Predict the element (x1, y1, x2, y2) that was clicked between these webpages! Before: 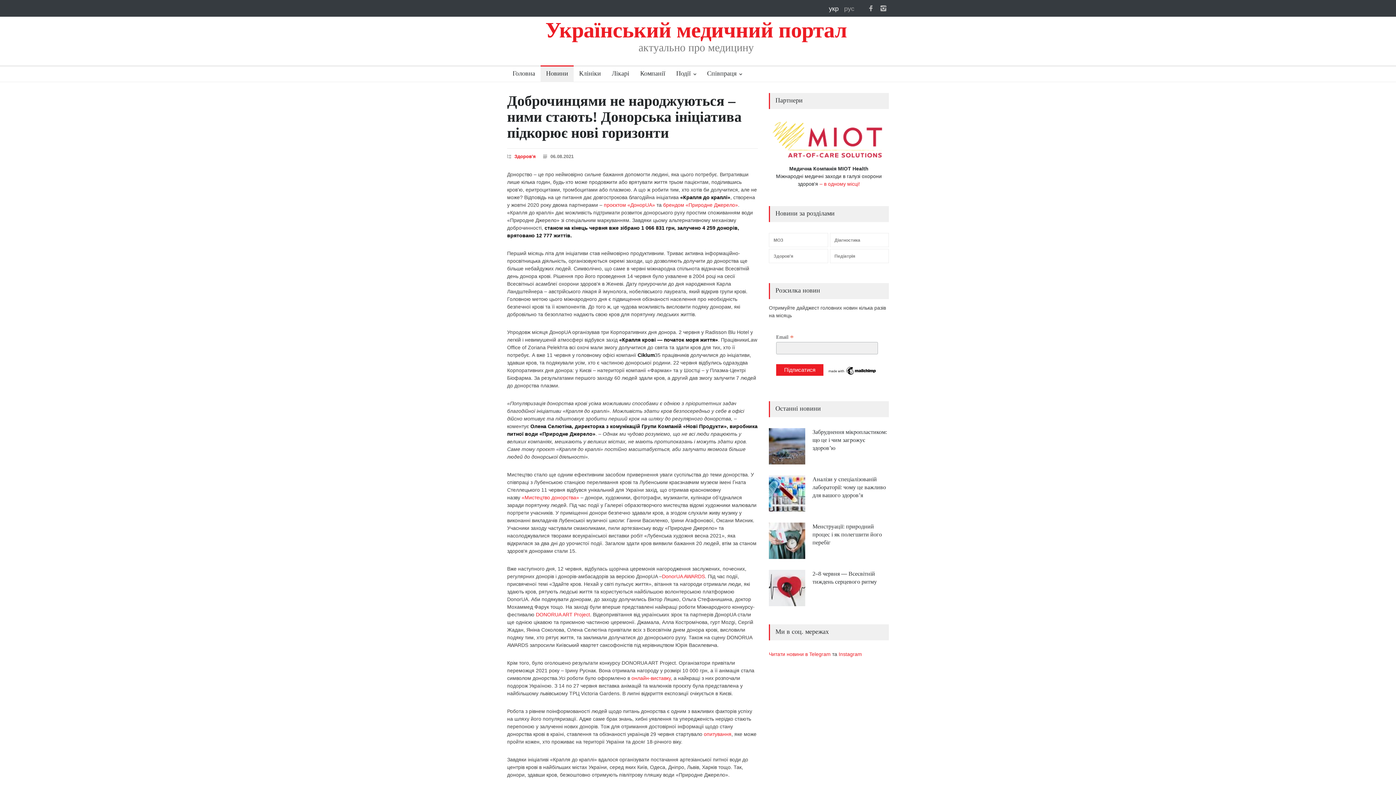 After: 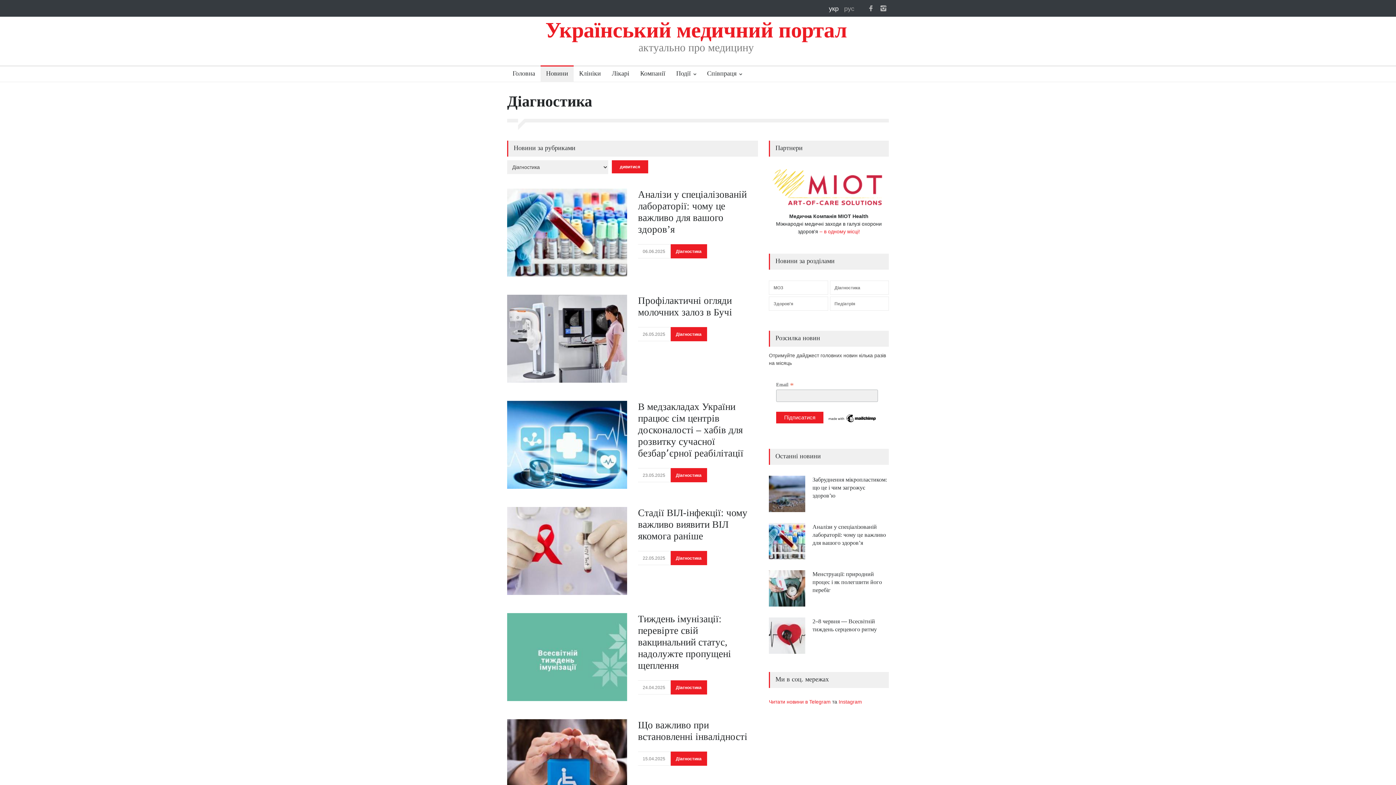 Action: label: Діагностика bbox: (830, 233, 889, 247)